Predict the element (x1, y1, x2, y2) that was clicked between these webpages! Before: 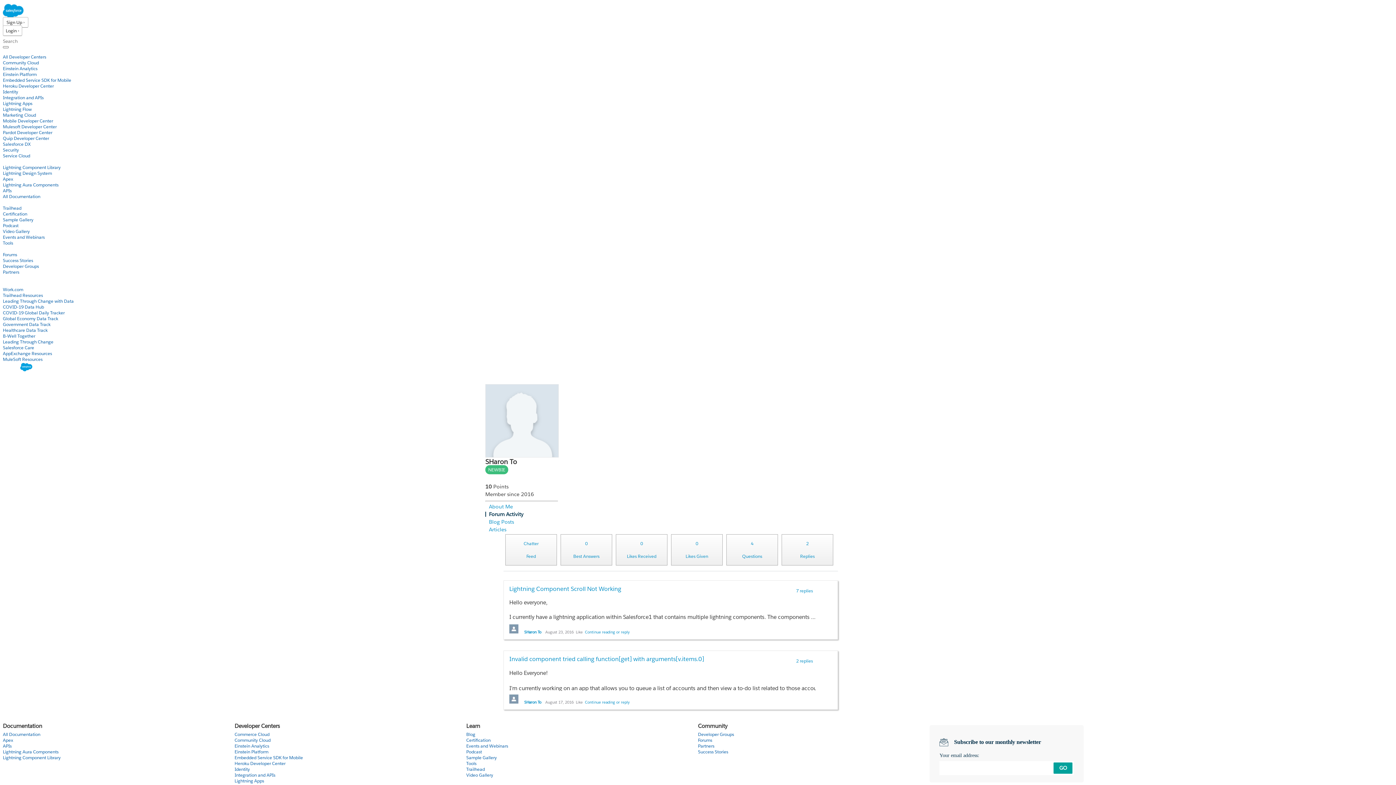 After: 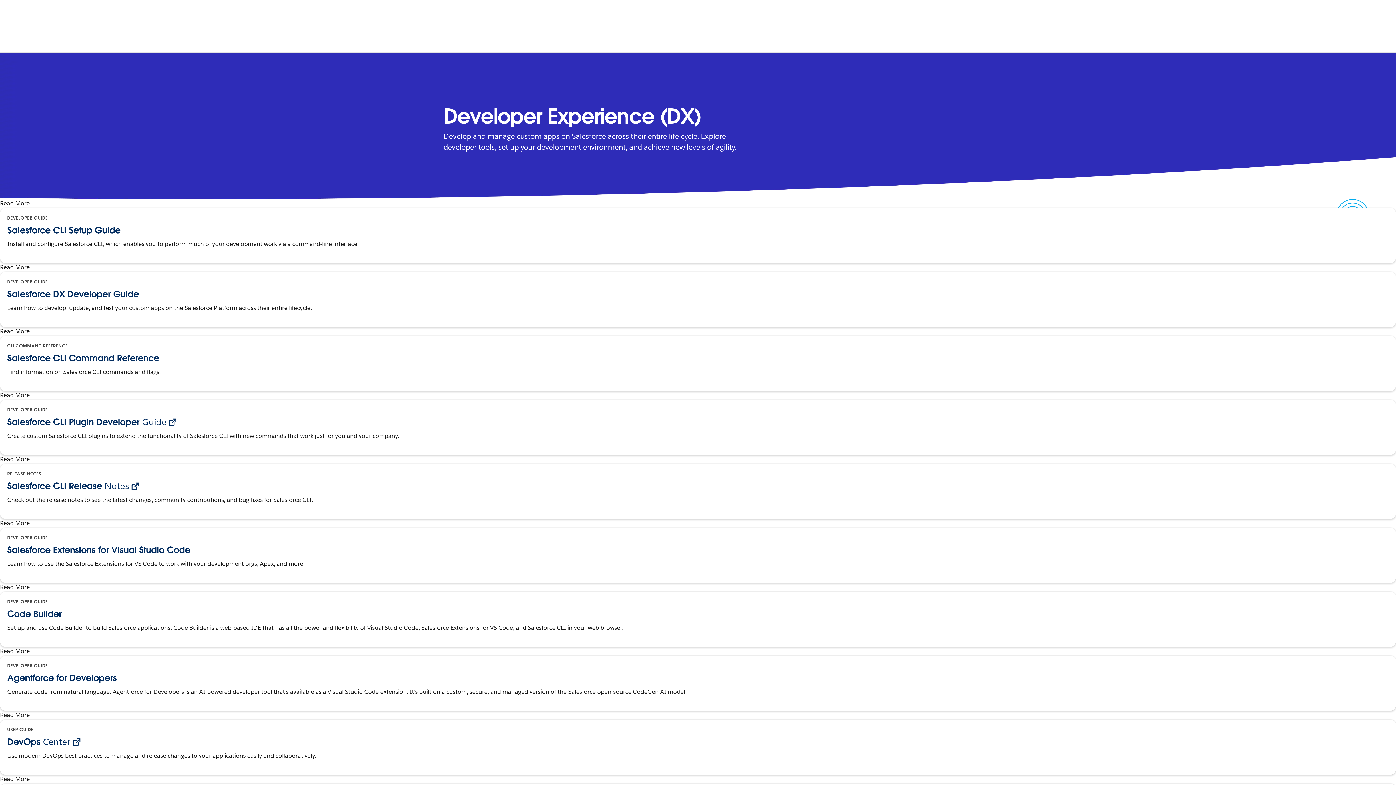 Action: bbox: (466, 760, 476, 766) label: Tools